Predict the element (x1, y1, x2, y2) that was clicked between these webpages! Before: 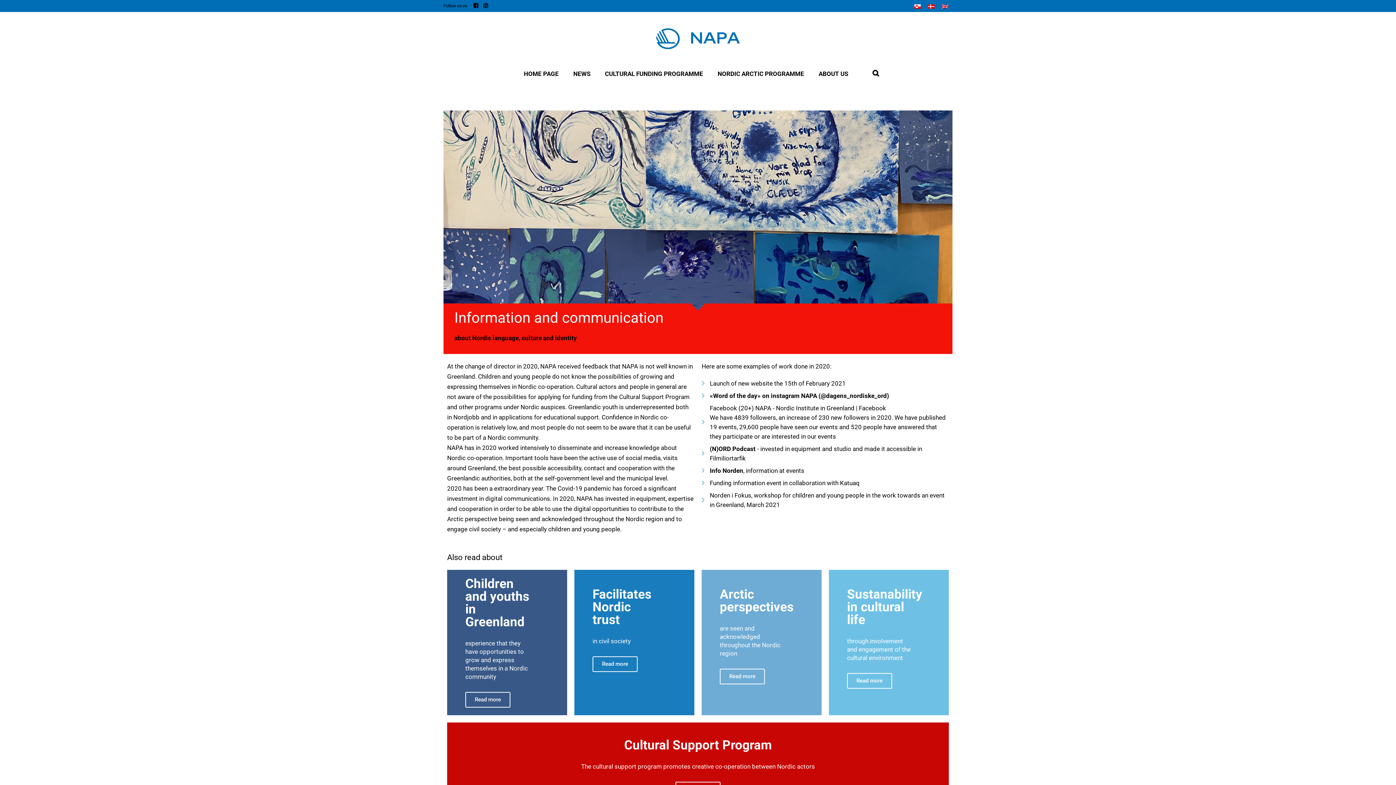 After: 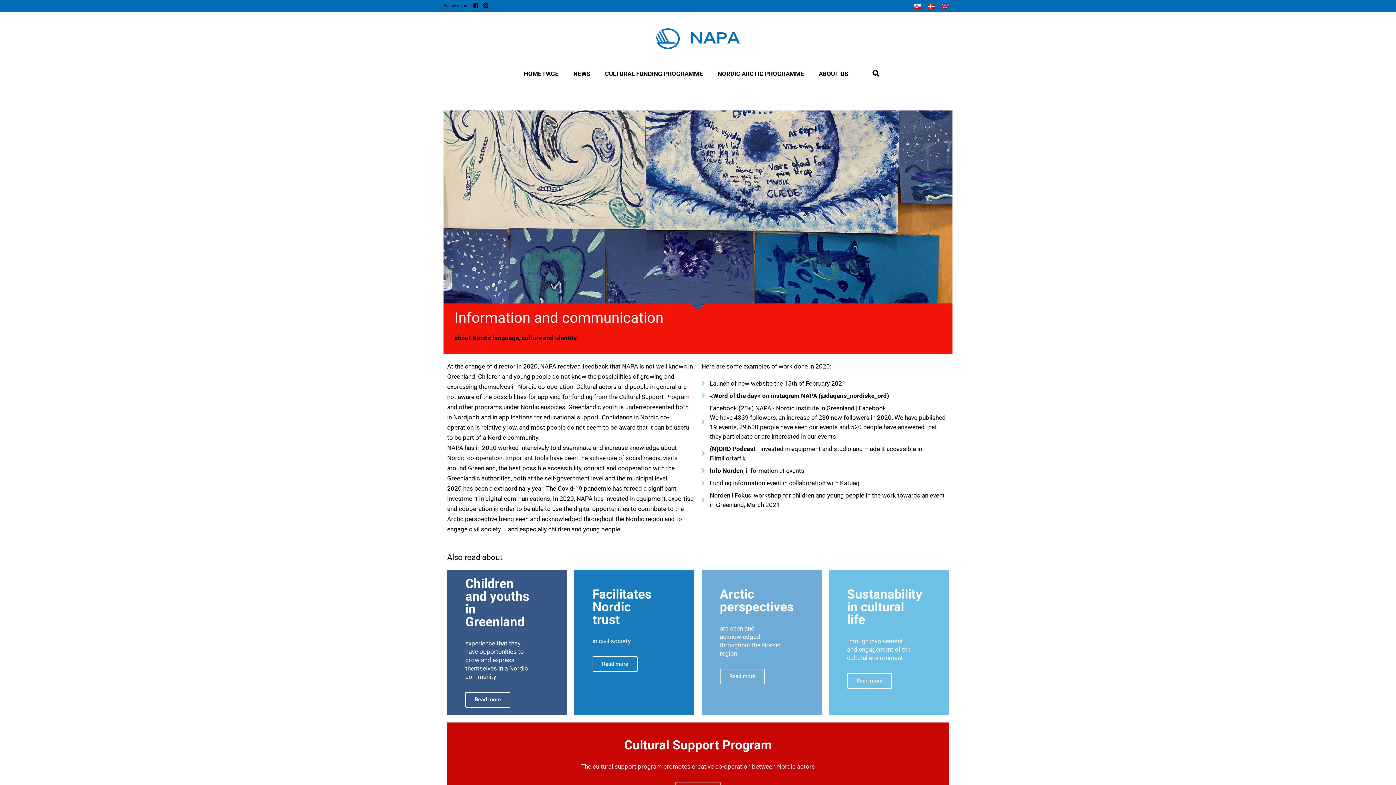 Action: bbox: (701, 444, 949, 463) label: (N)ORD Podcast - invested in equipment and studio and made it accessible in Filmiliortarfik